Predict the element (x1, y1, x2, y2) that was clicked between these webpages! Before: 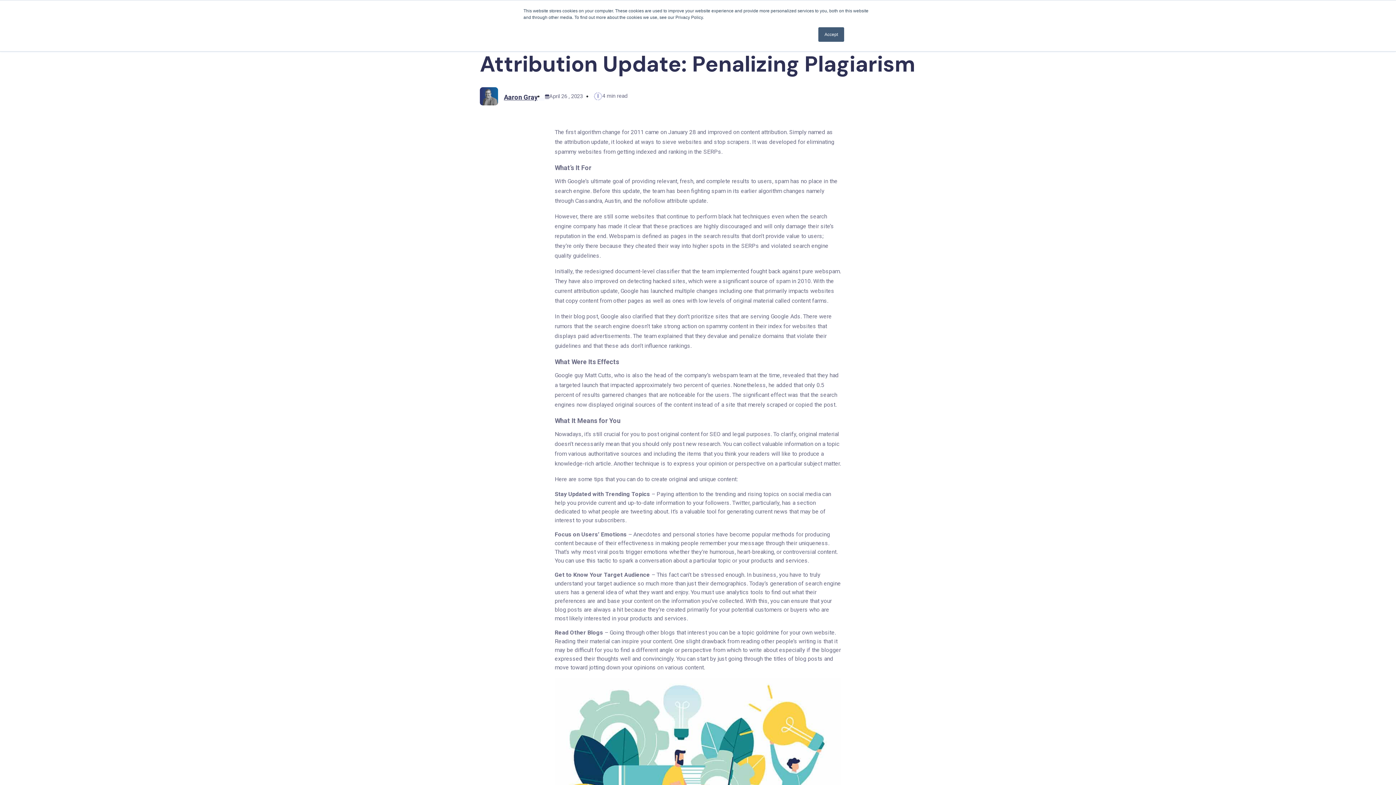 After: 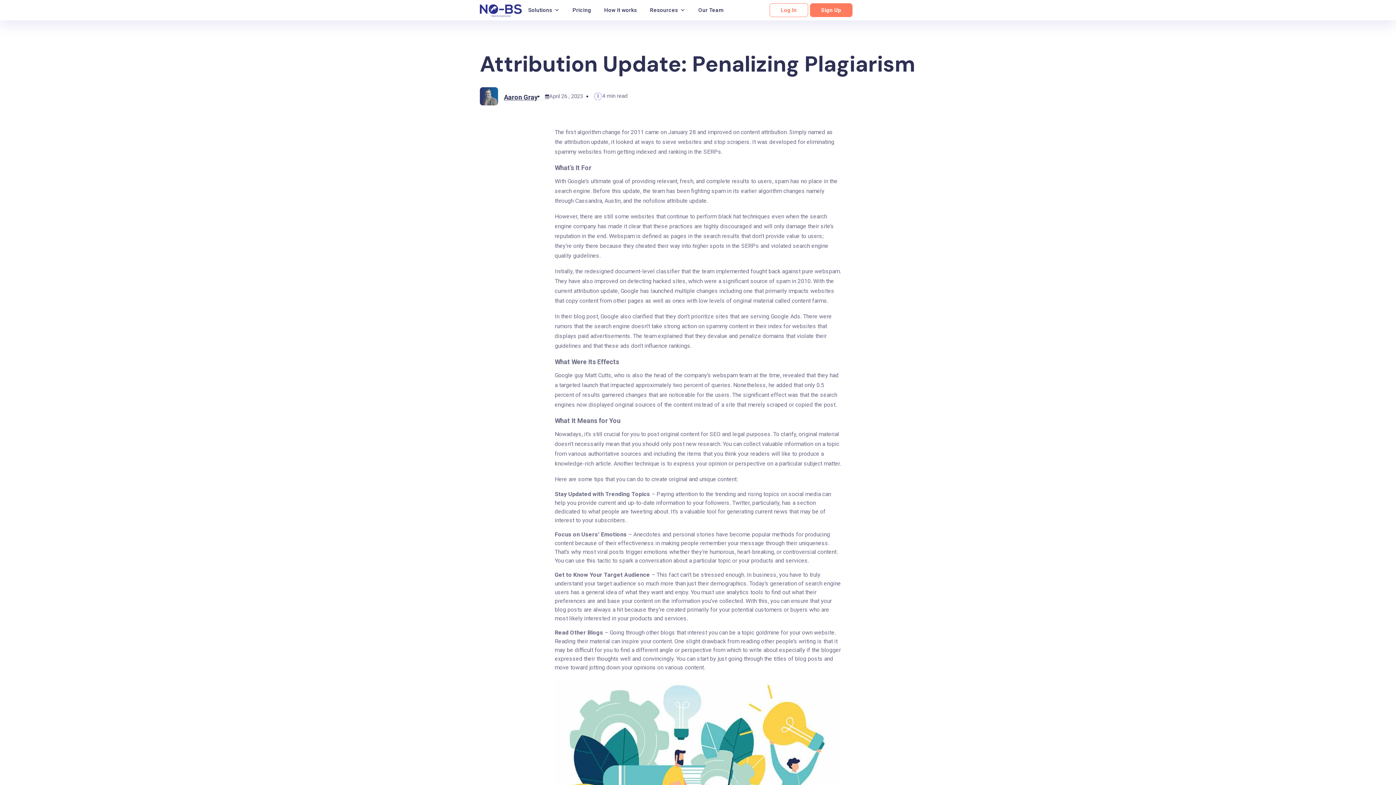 Action: label: Accept bbox: (818, 27, 844, 41)